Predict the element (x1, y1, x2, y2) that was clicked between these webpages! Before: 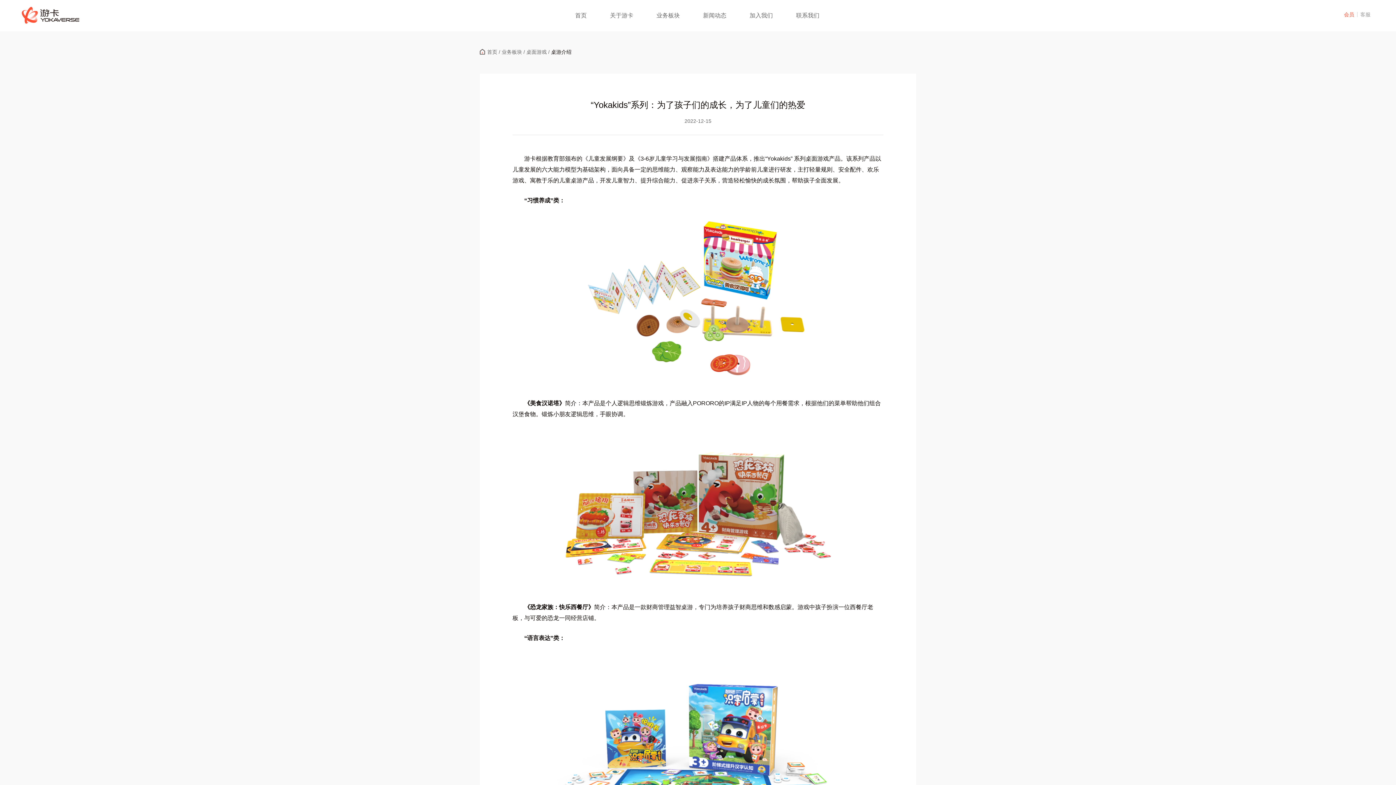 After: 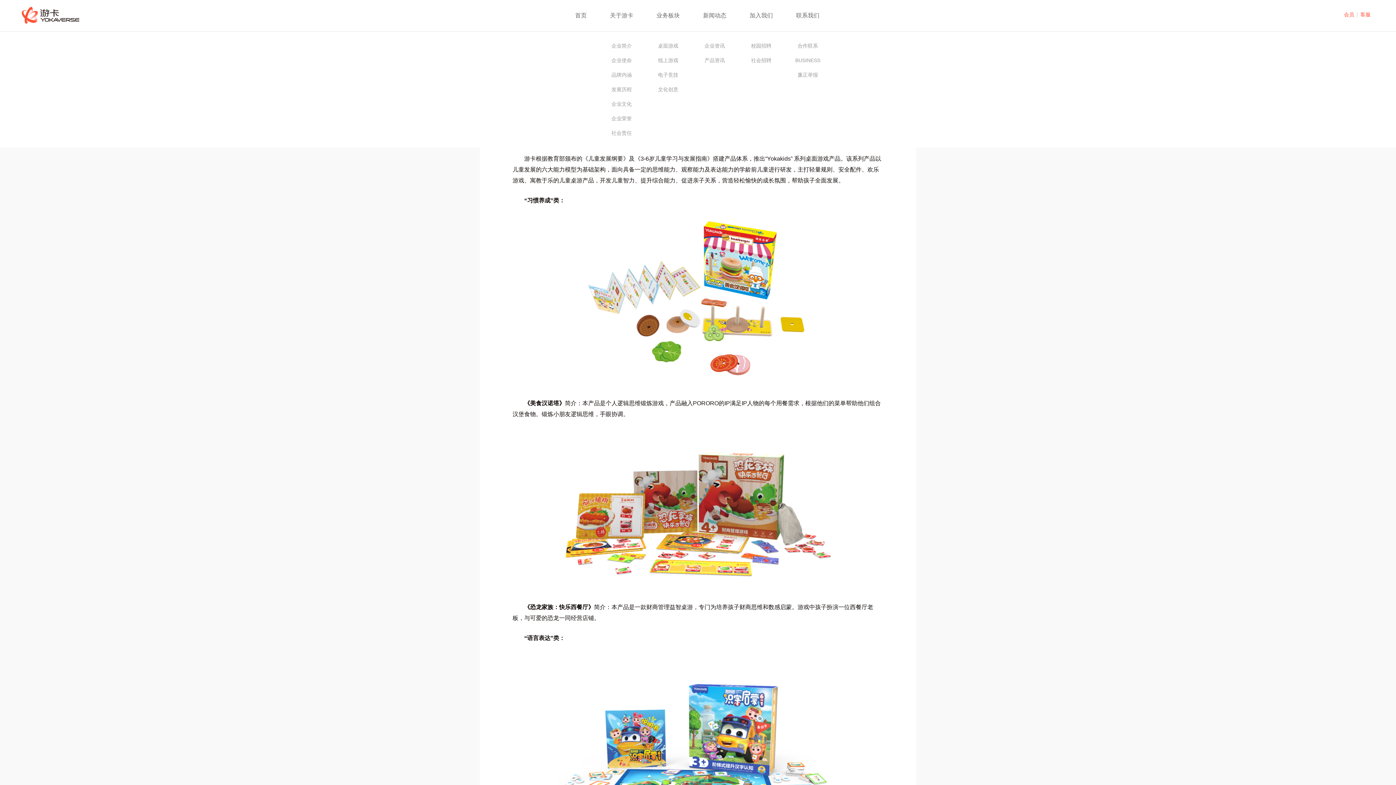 Action: label: 客服 bbox: (1360, 11, 1370, 17)